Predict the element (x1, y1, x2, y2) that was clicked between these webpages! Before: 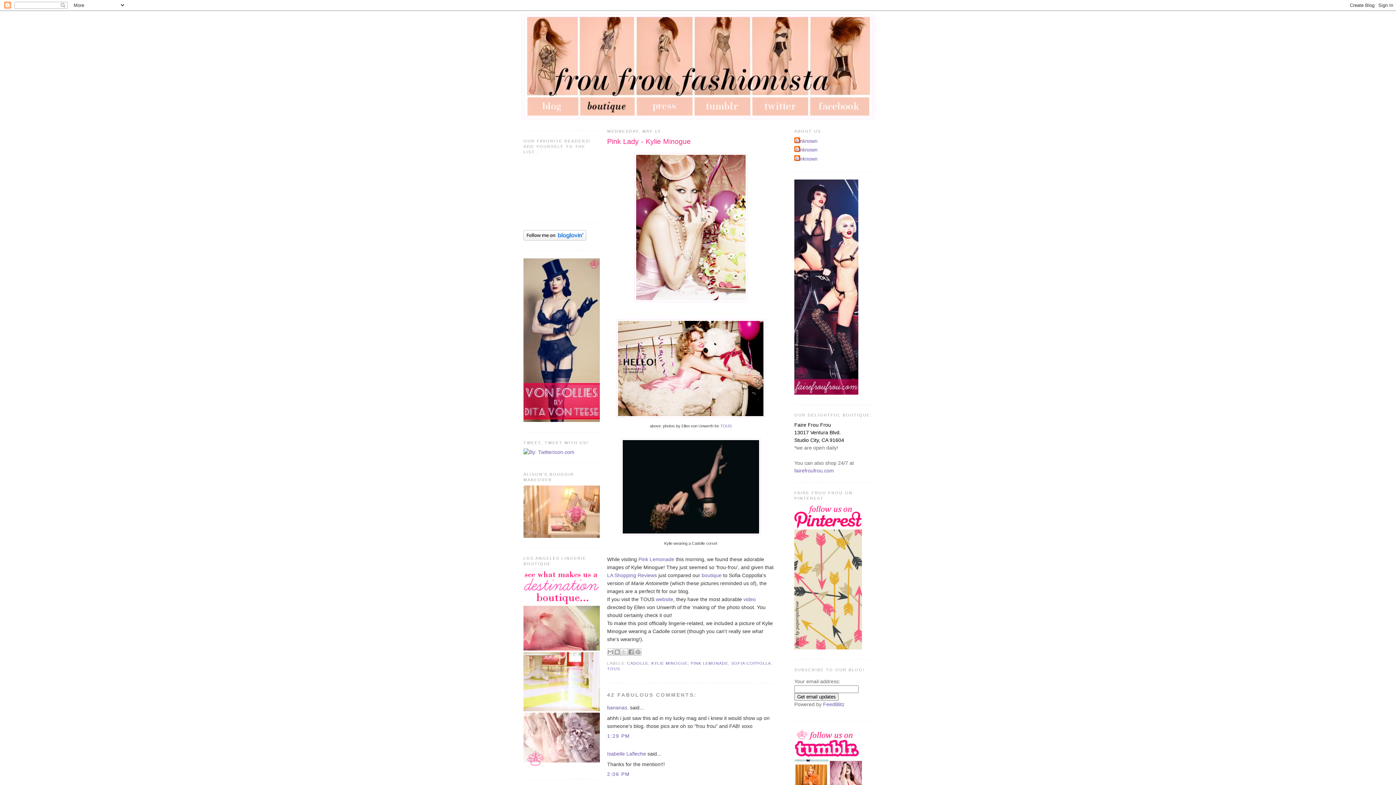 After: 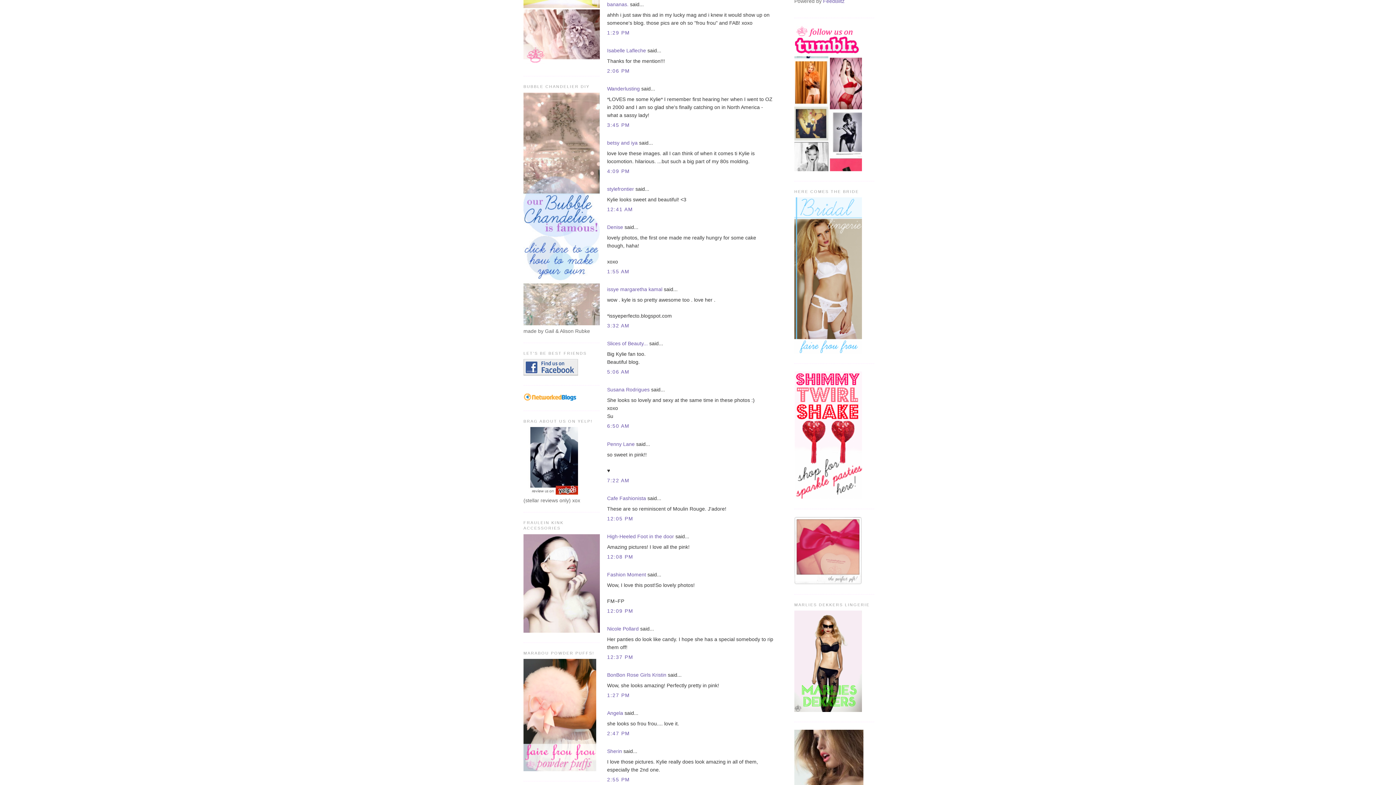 Action: bbox: (607, 733, 630, 739) label: 1:29 PM